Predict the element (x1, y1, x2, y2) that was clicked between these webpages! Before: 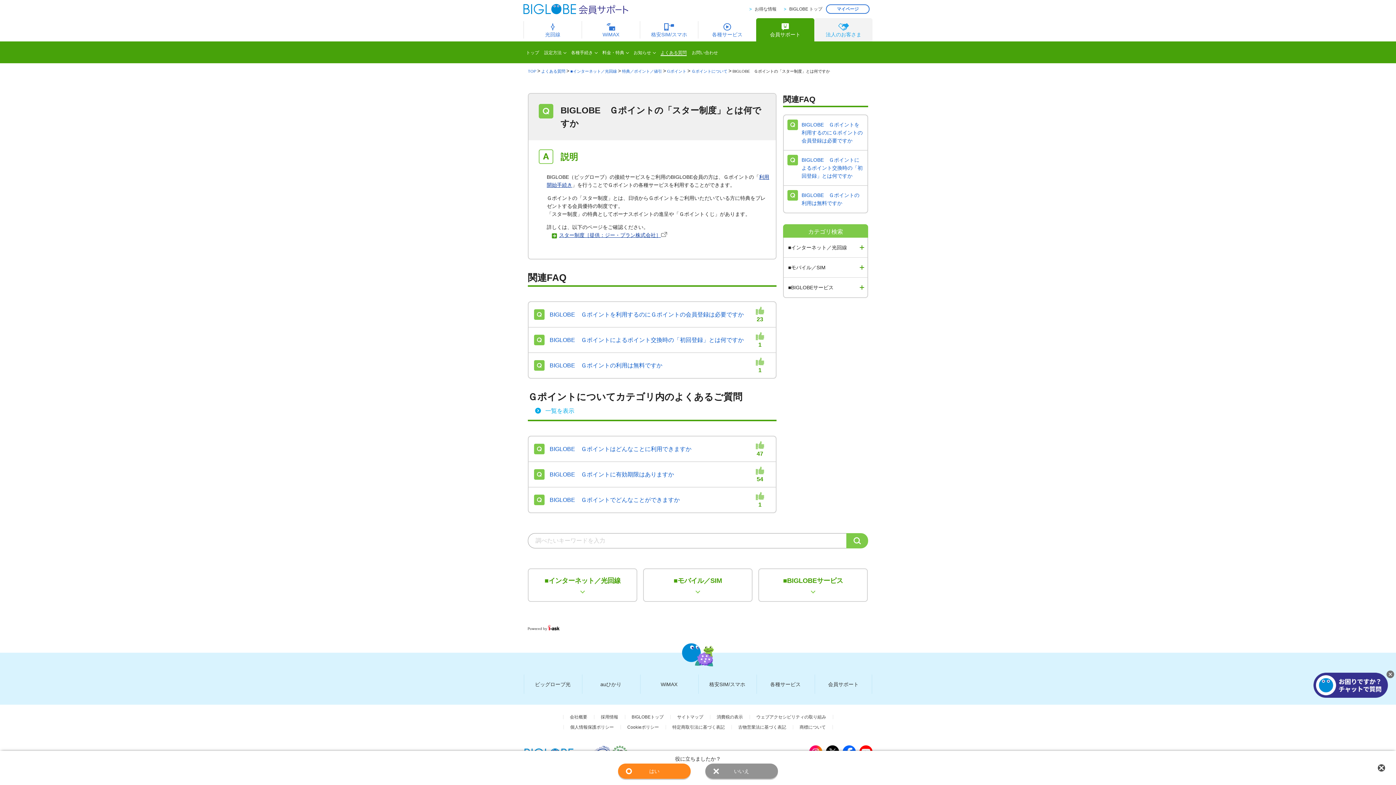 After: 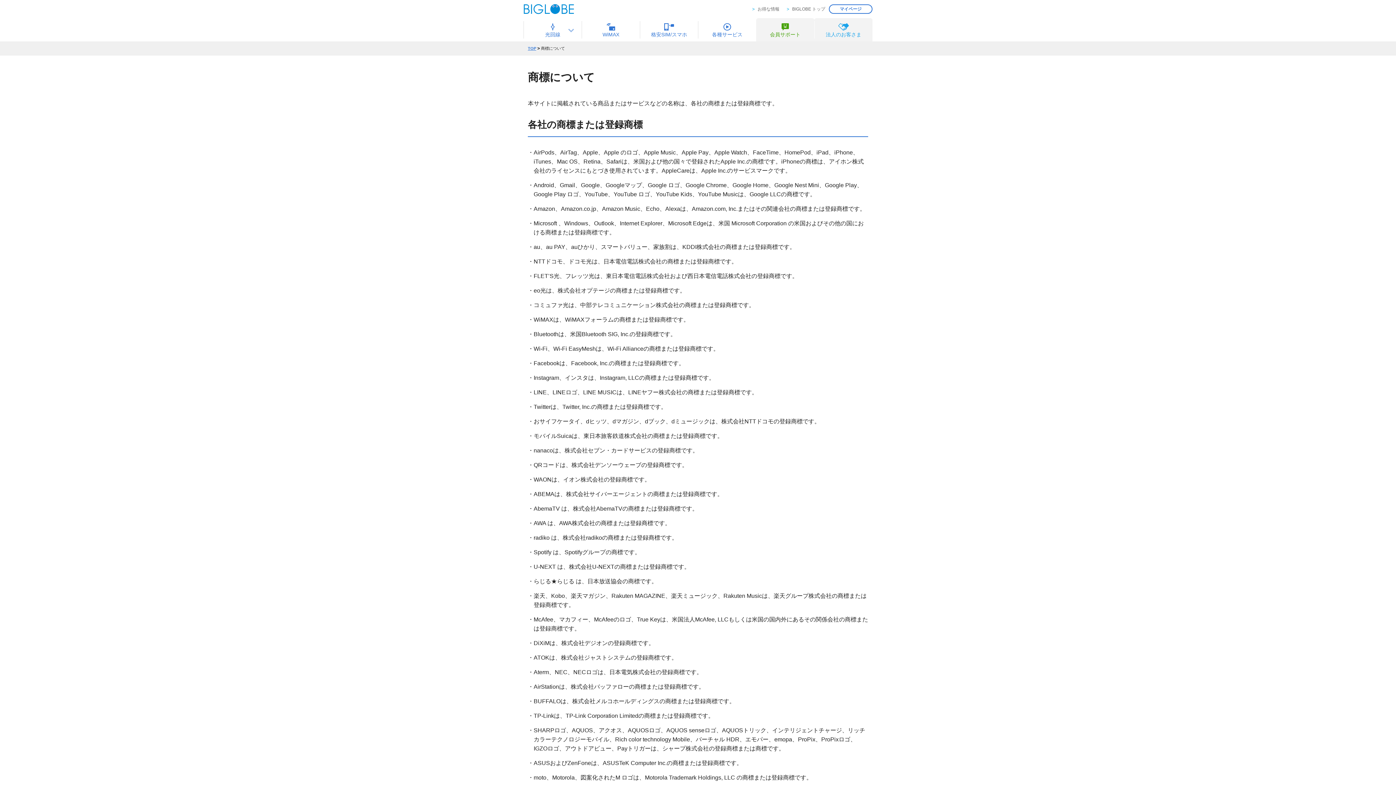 Action: label: 商標について bbox: (793, 725, 832, 729)